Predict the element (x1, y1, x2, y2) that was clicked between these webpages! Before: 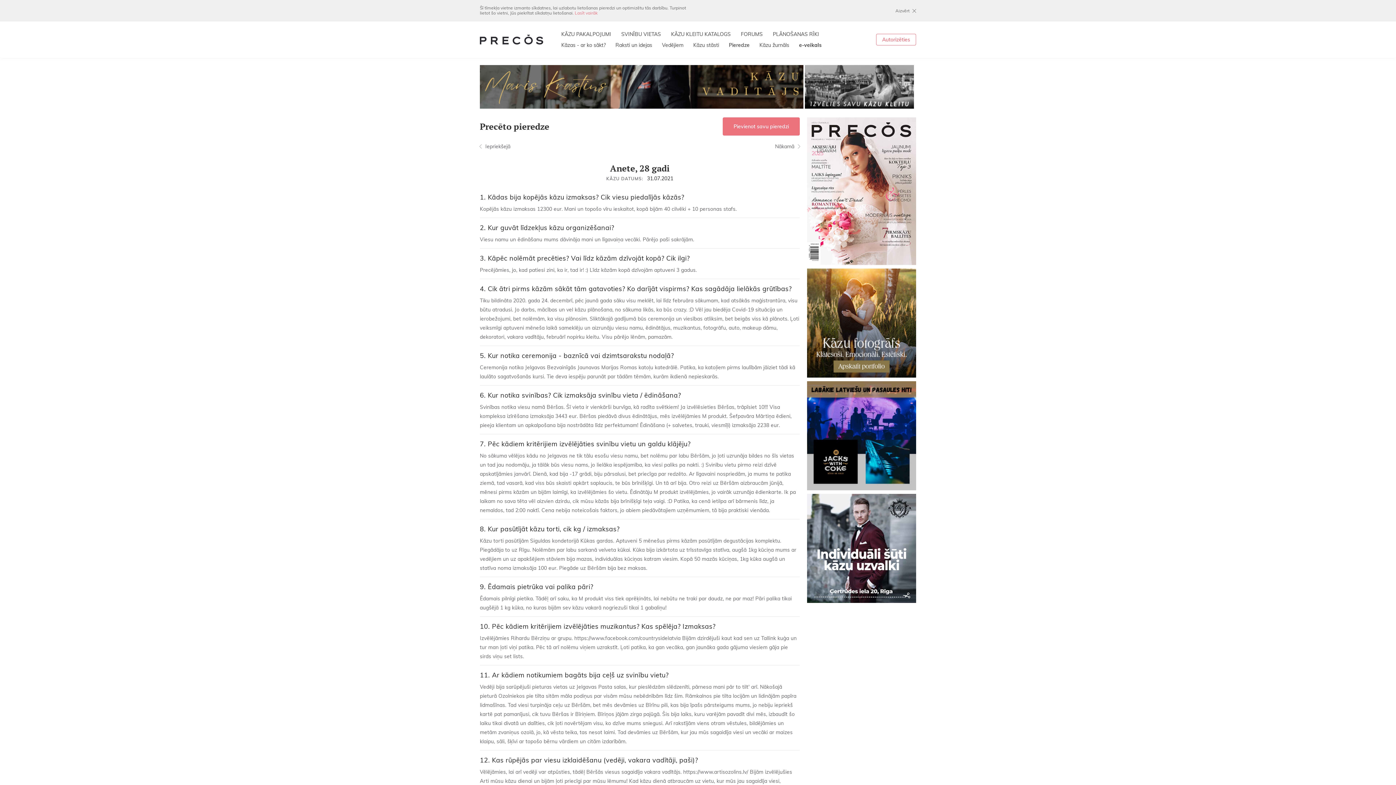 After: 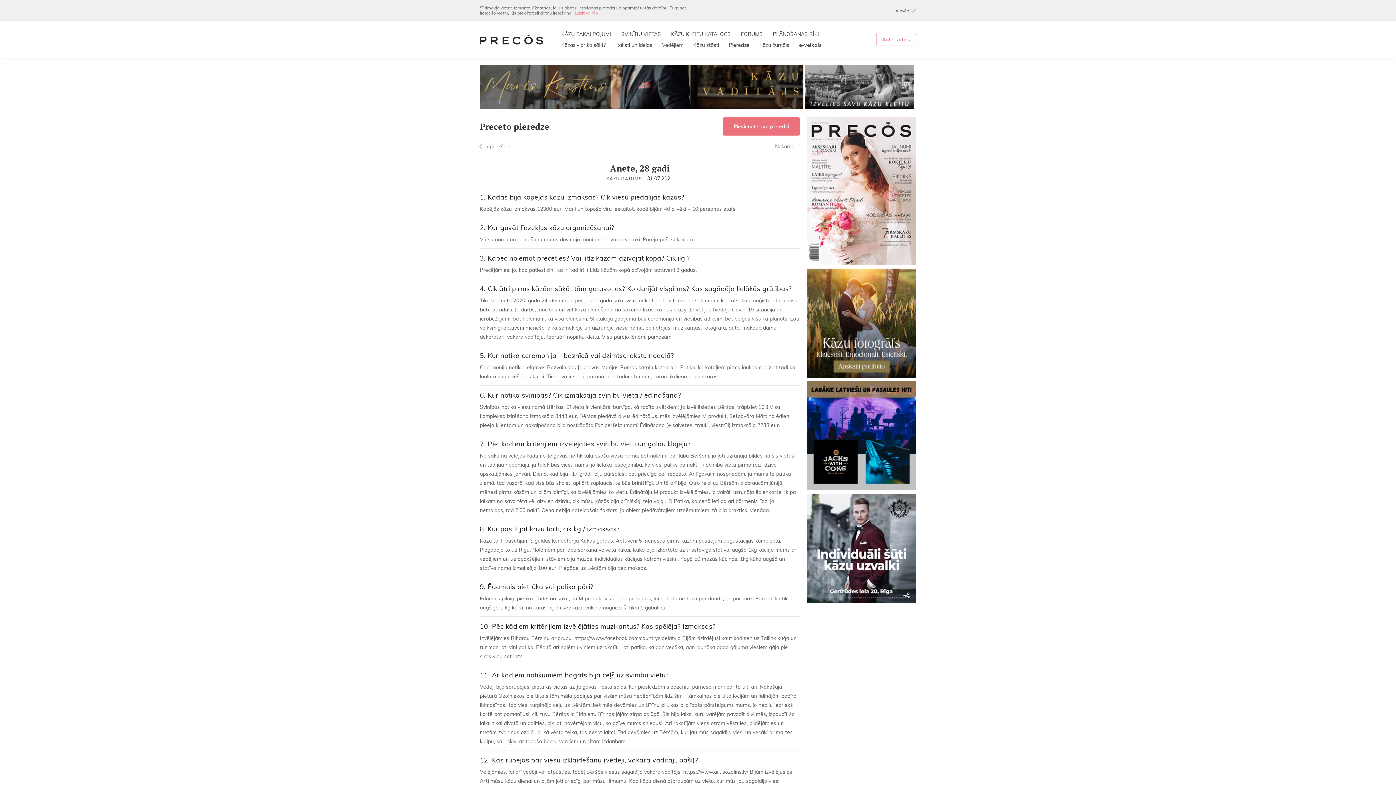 Action: bbox: (807, 268, 916, 377)